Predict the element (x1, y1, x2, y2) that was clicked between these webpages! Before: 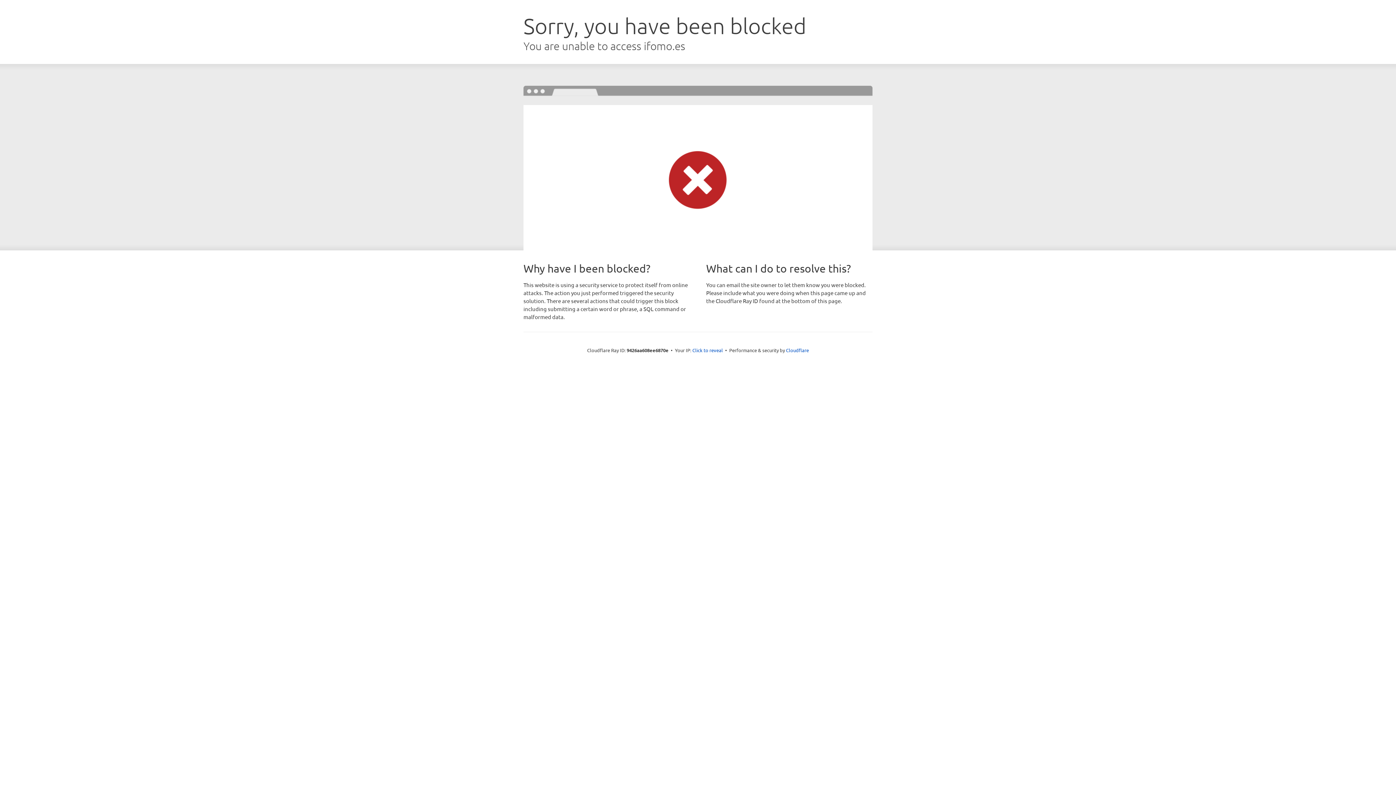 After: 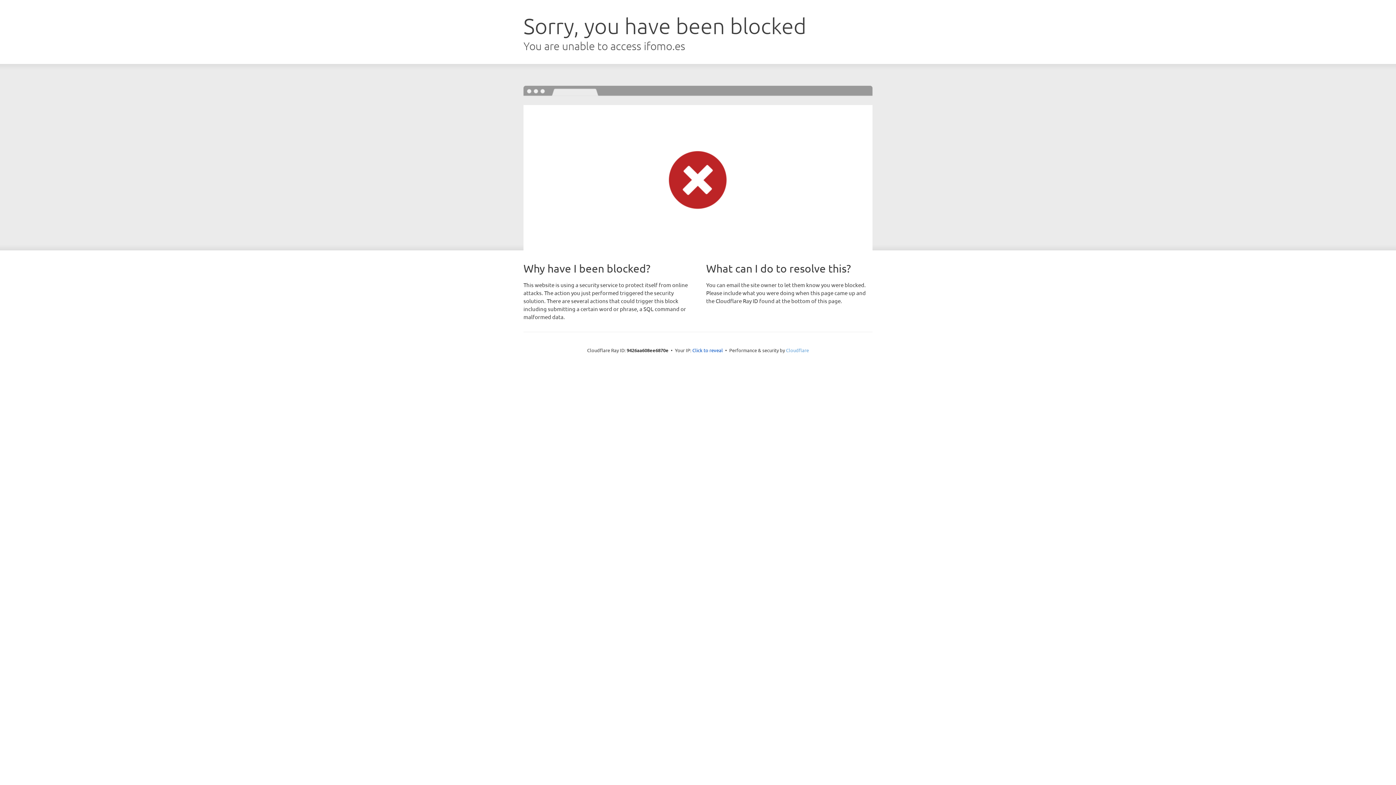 Action: label: Cloudflare bbox: (786, 347, 809, 353)